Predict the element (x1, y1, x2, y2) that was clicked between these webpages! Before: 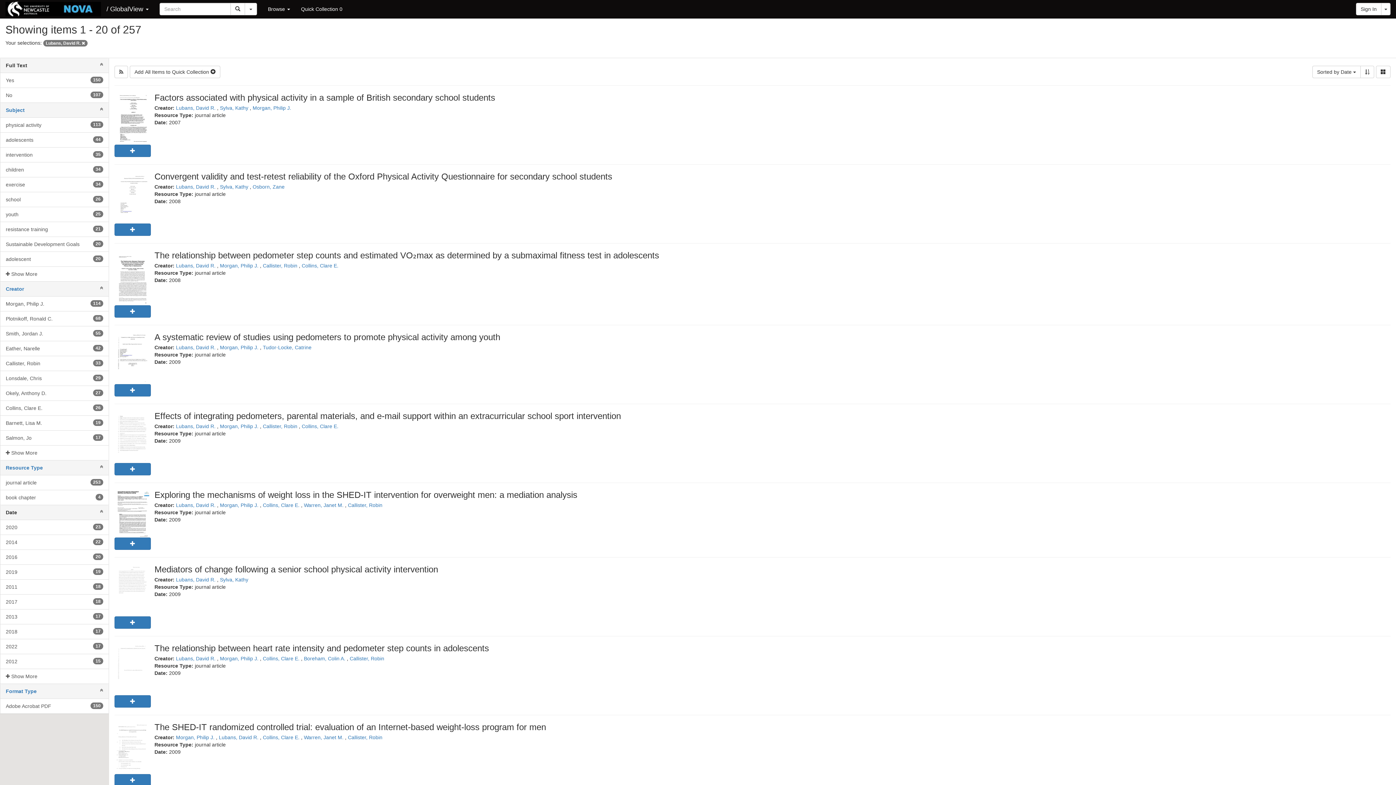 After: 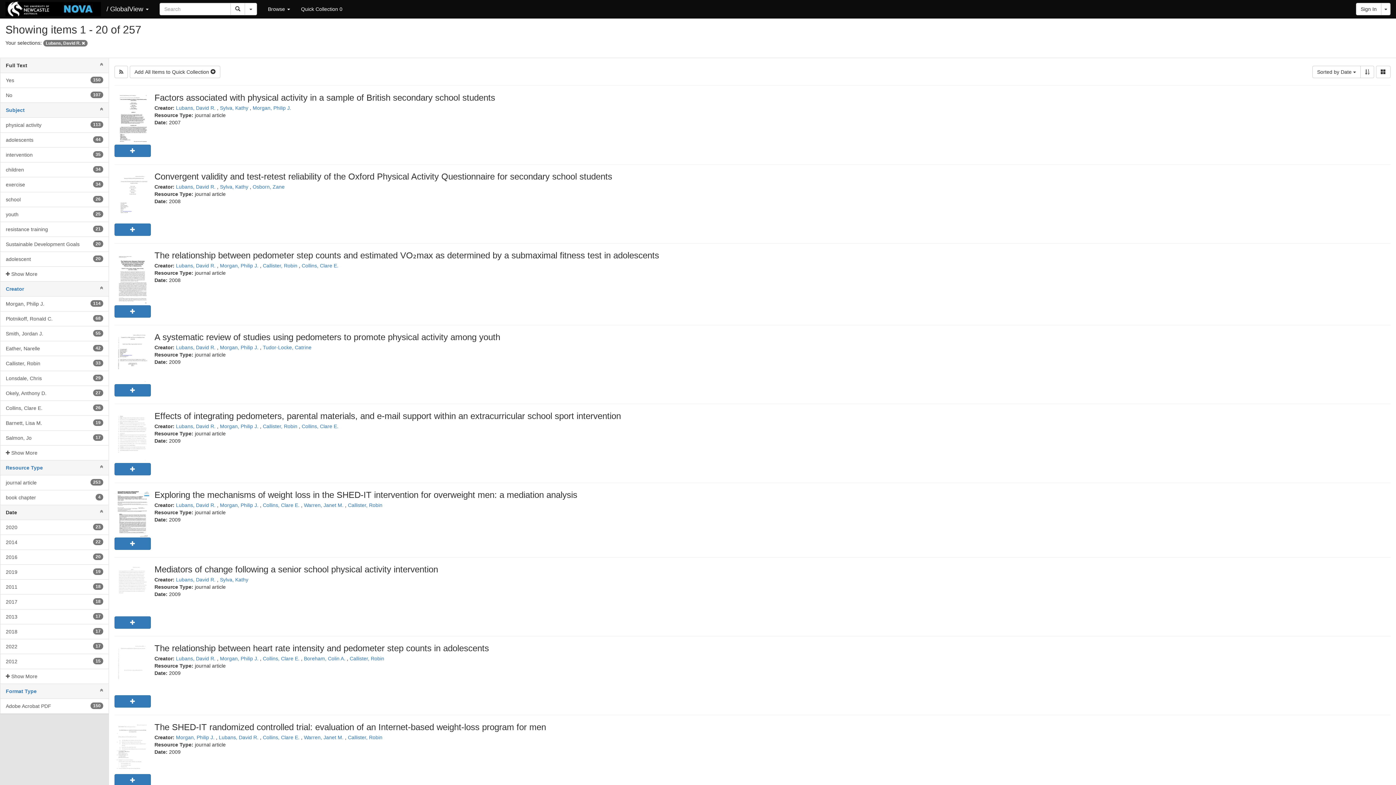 Action: label: Lubans, David R. bbox: (176, 344, 215, 350)